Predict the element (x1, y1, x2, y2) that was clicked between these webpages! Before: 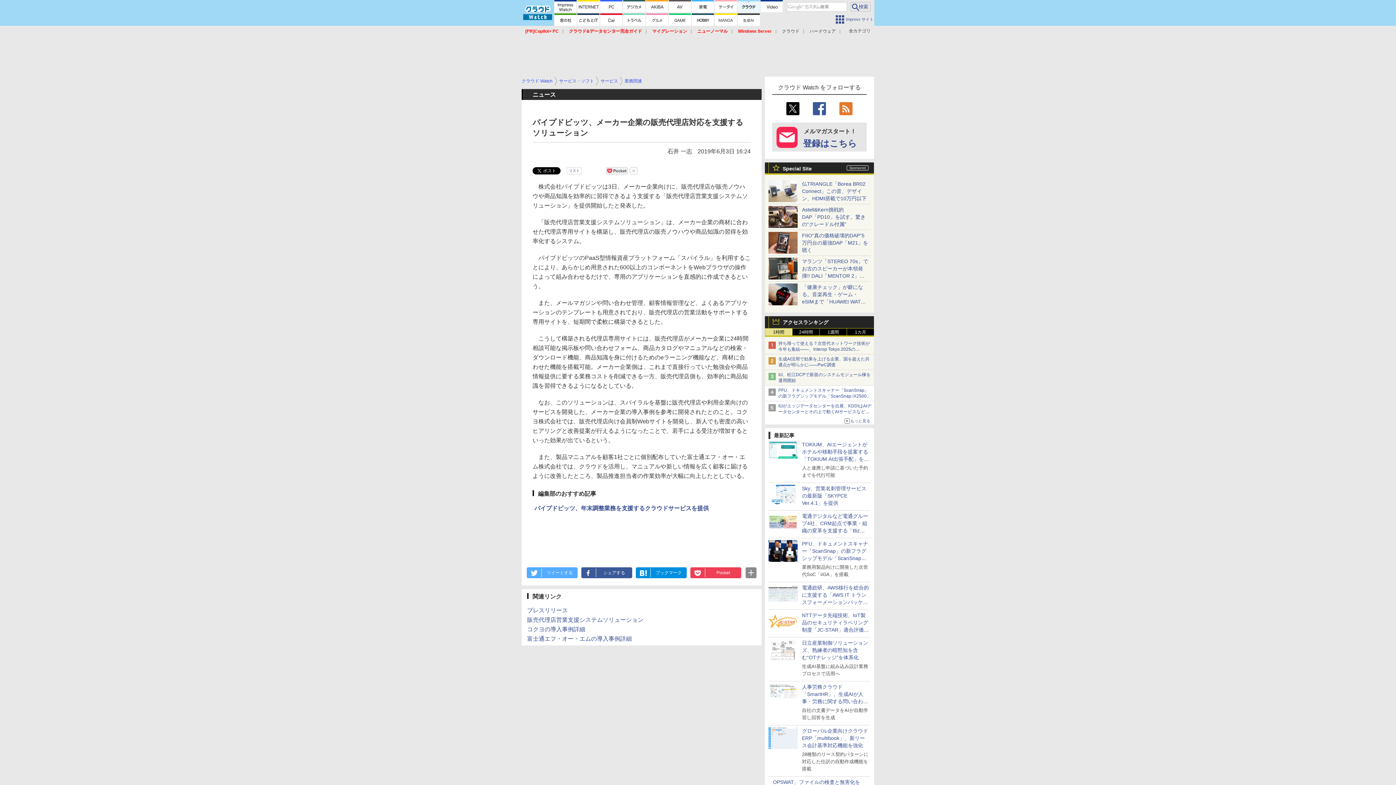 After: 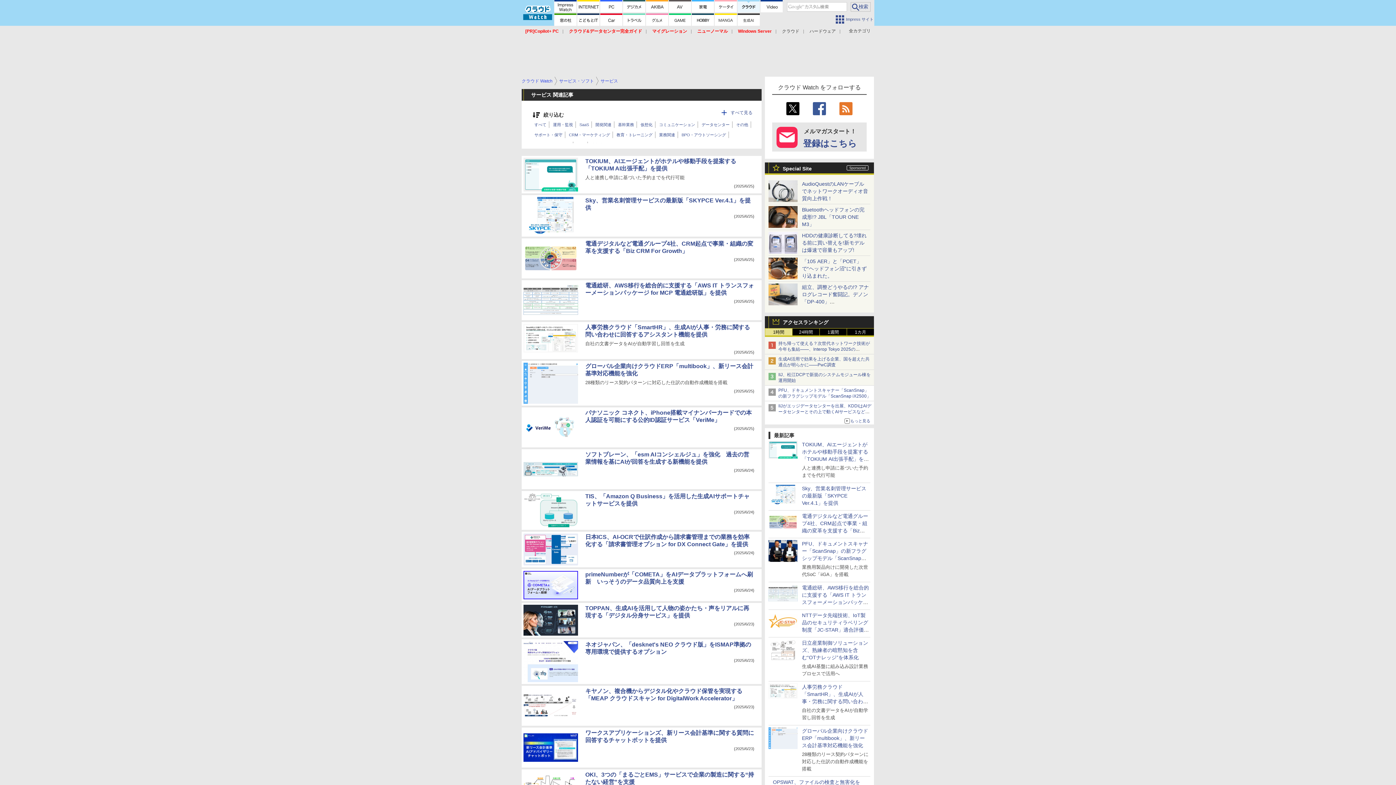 Action: bbox: (600, 78, 618, 83) label: サービス